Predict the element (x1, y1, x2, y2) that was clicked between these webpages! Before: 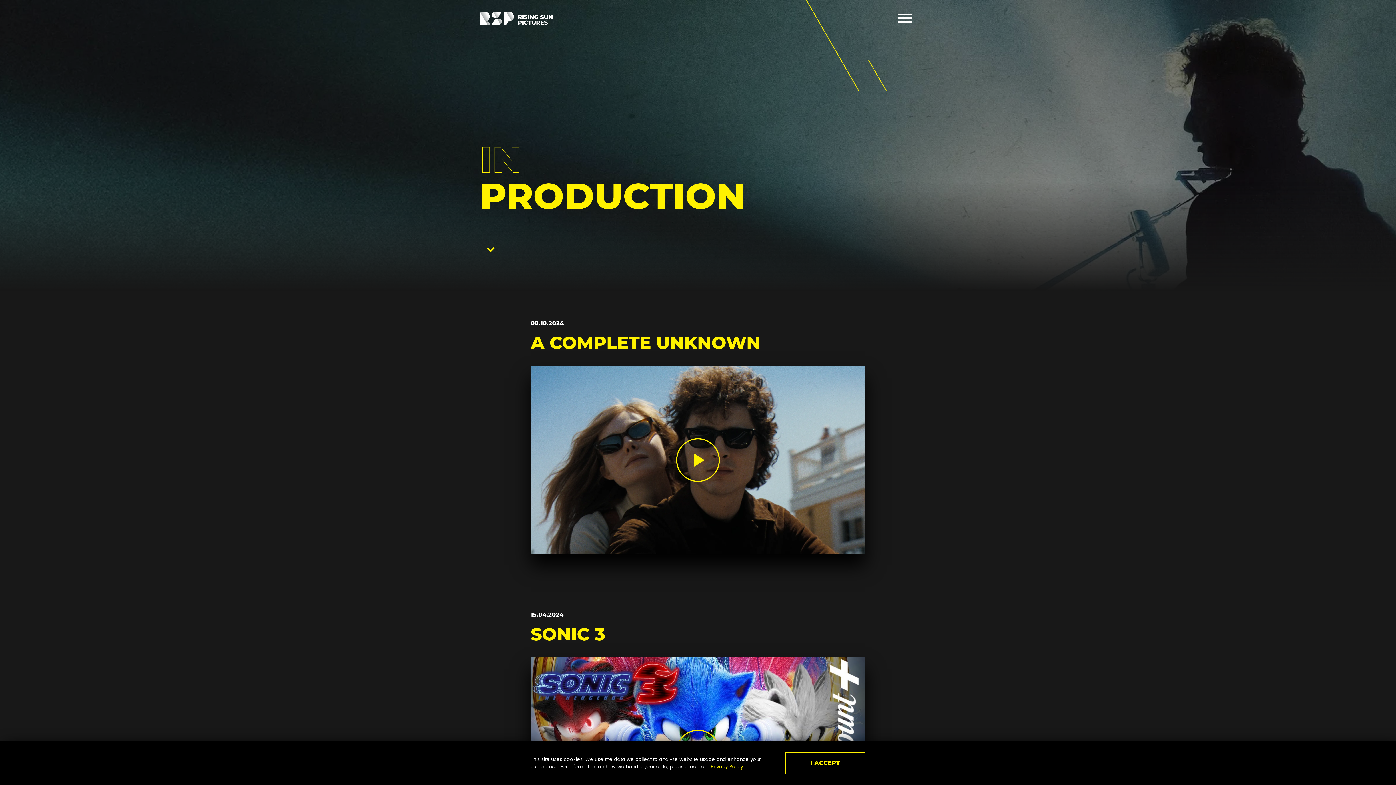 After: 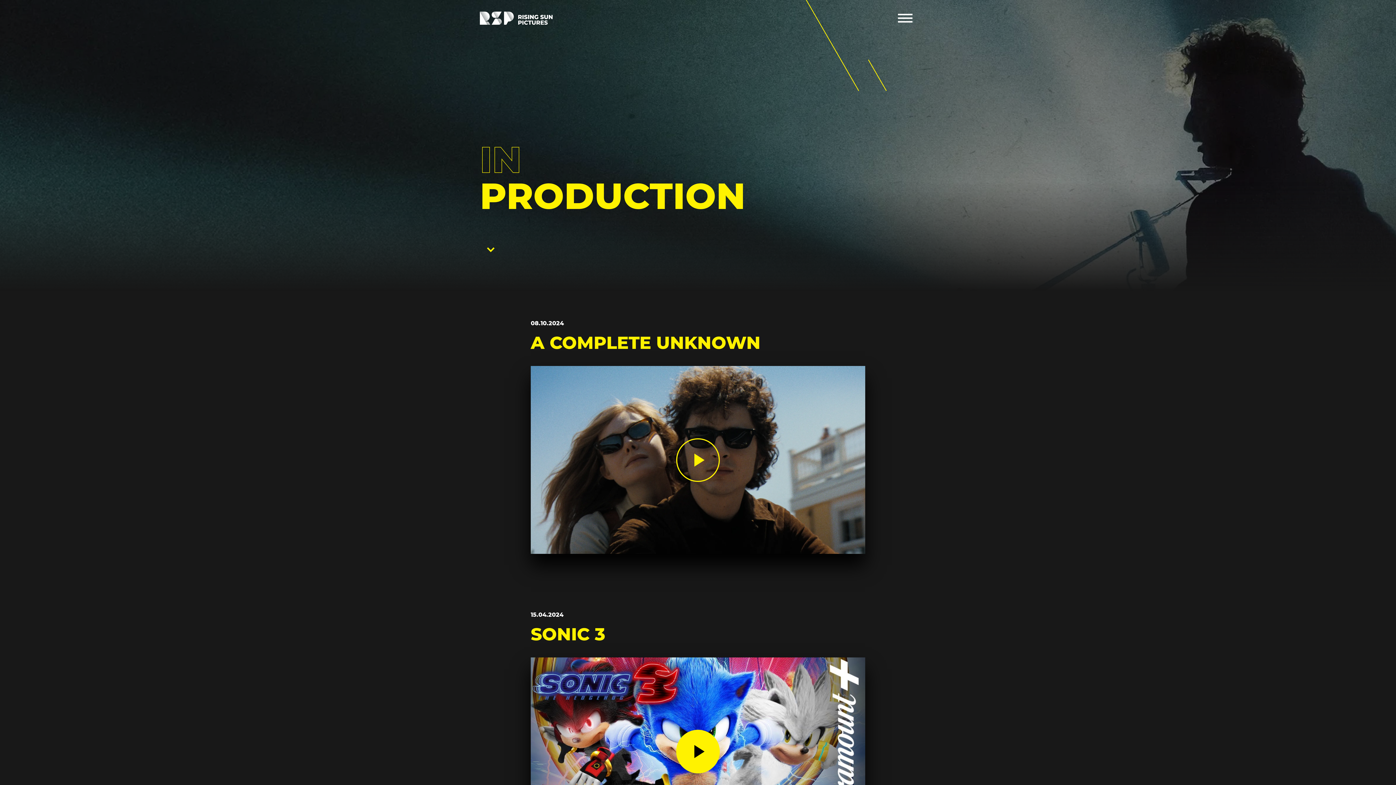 Action: bbox: (785, 752, 865, 774) label: Close